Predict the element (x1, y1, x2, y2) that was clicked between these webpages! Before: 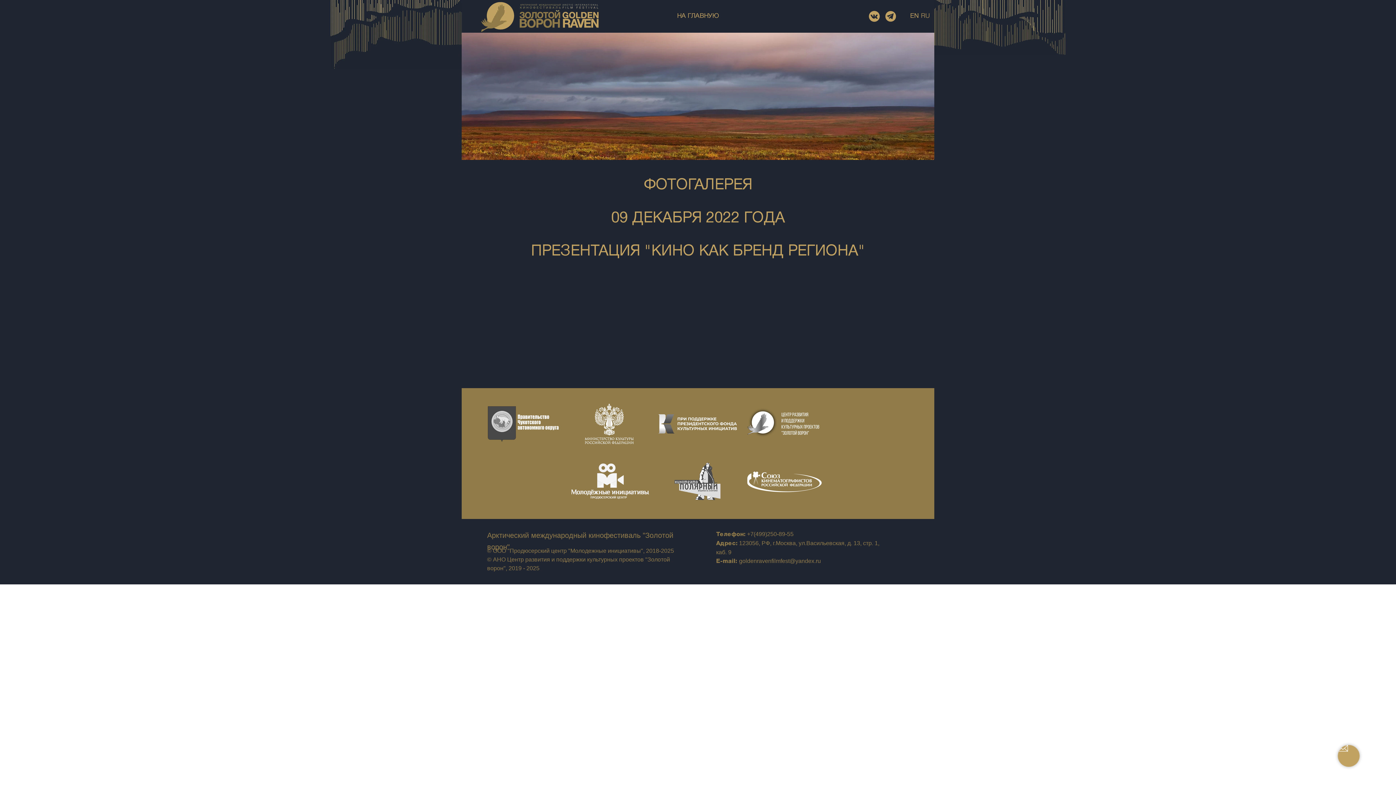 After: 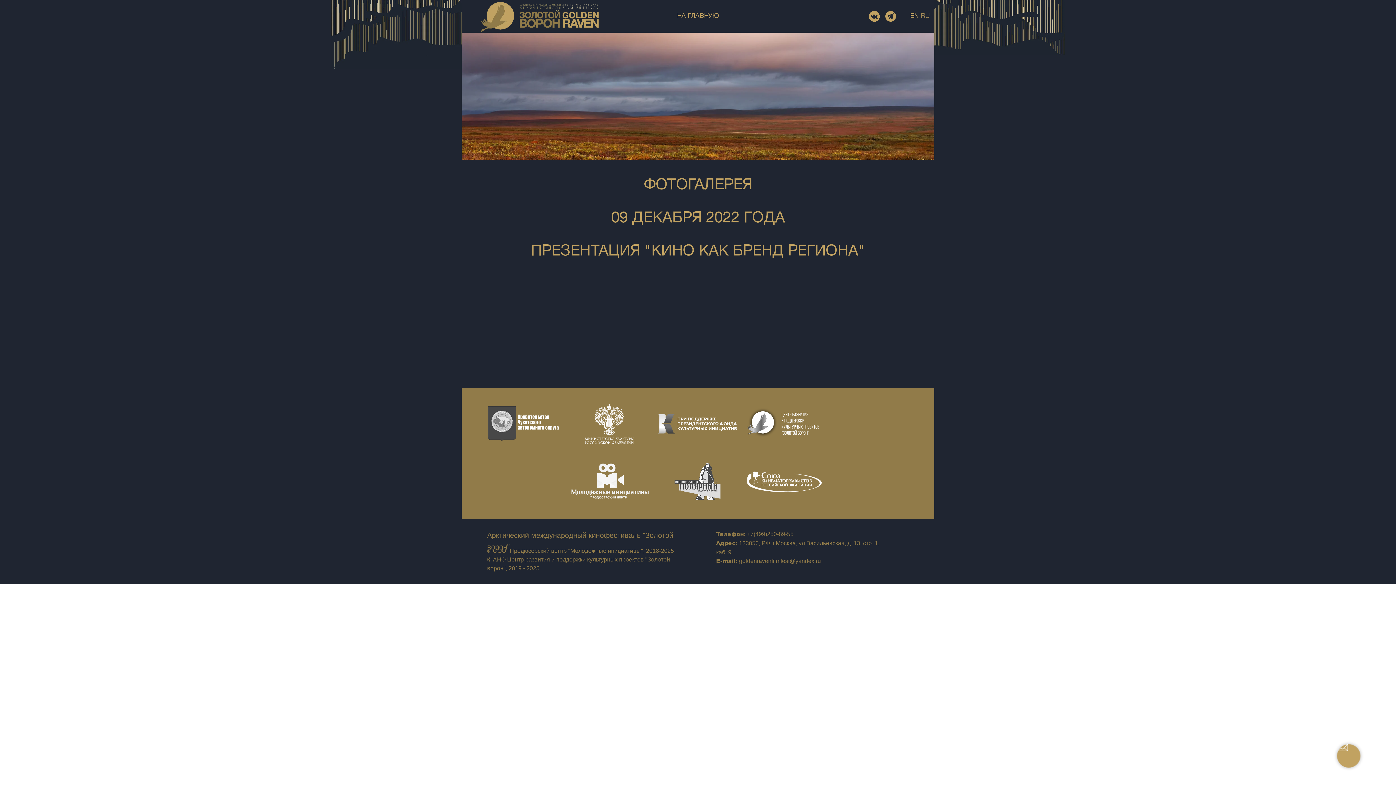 Action: bbox: (869, 10, 880, 21)